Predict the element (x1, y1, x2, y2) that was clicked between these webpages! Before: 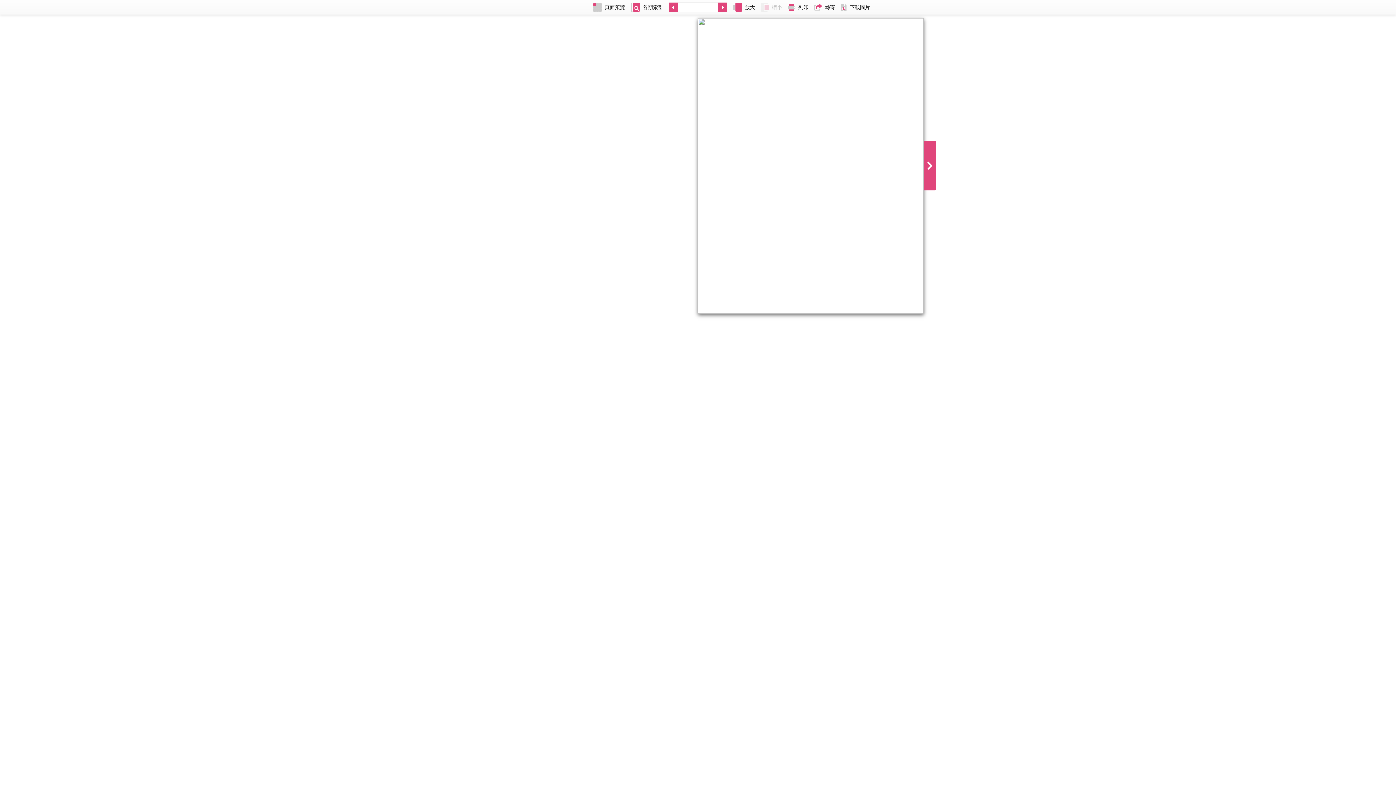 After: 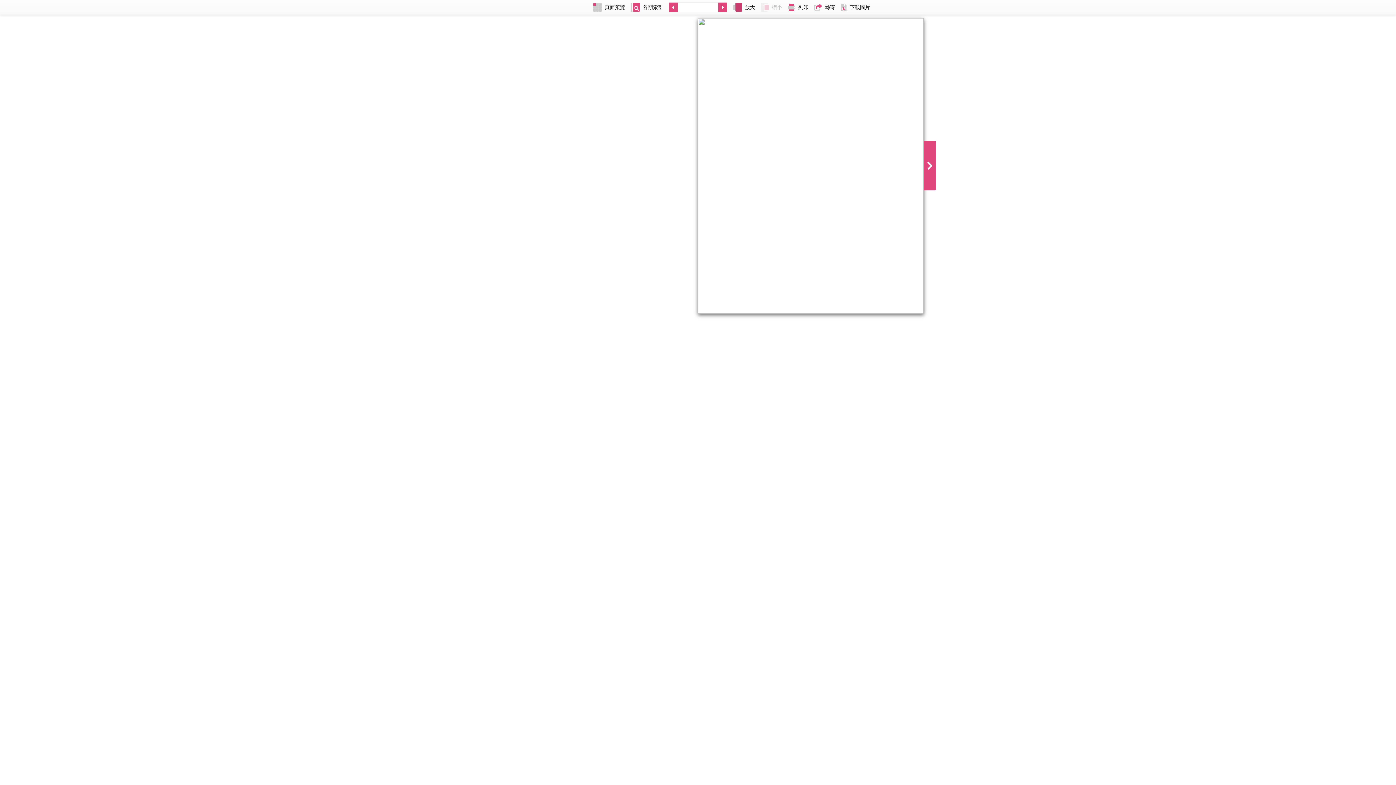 Action: bbox: (730, 0, 758, 14) label: 放大